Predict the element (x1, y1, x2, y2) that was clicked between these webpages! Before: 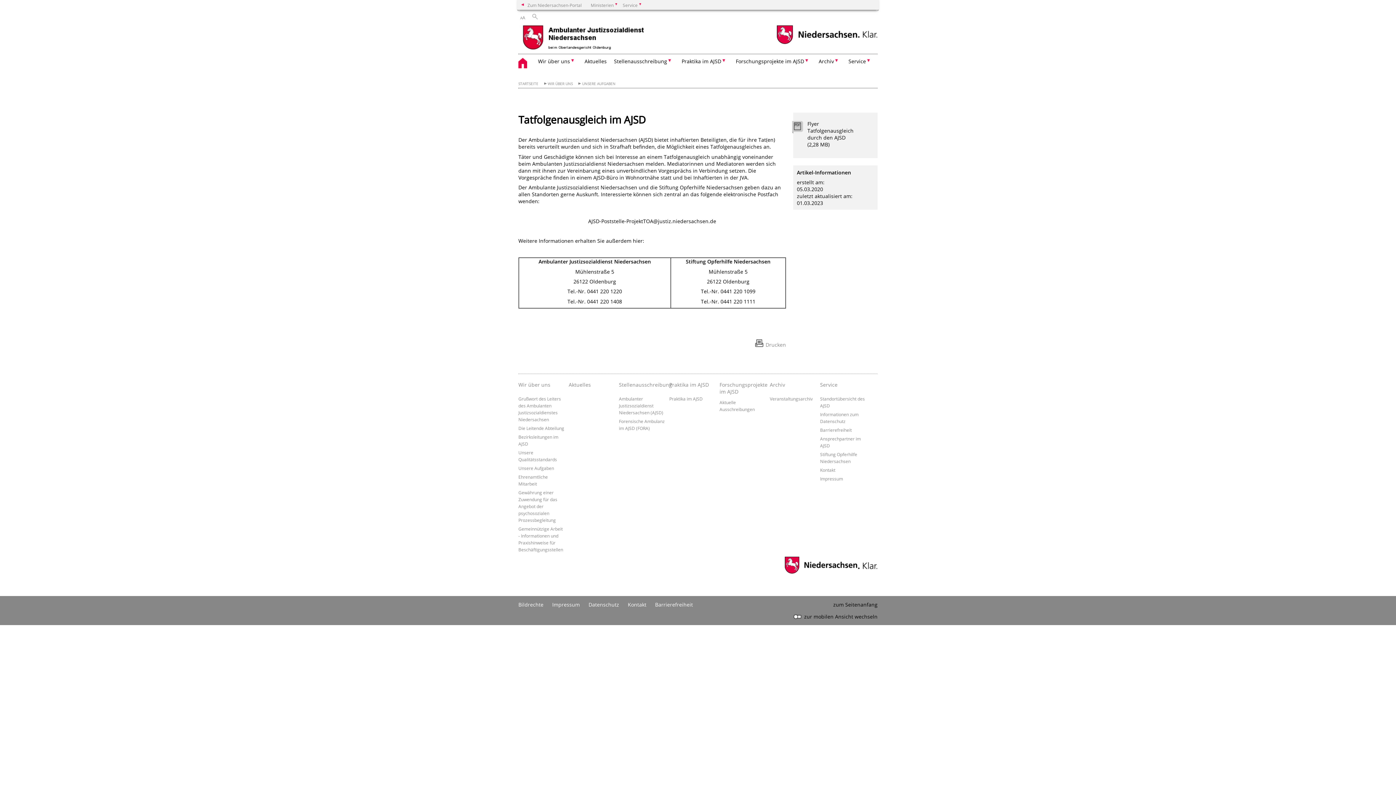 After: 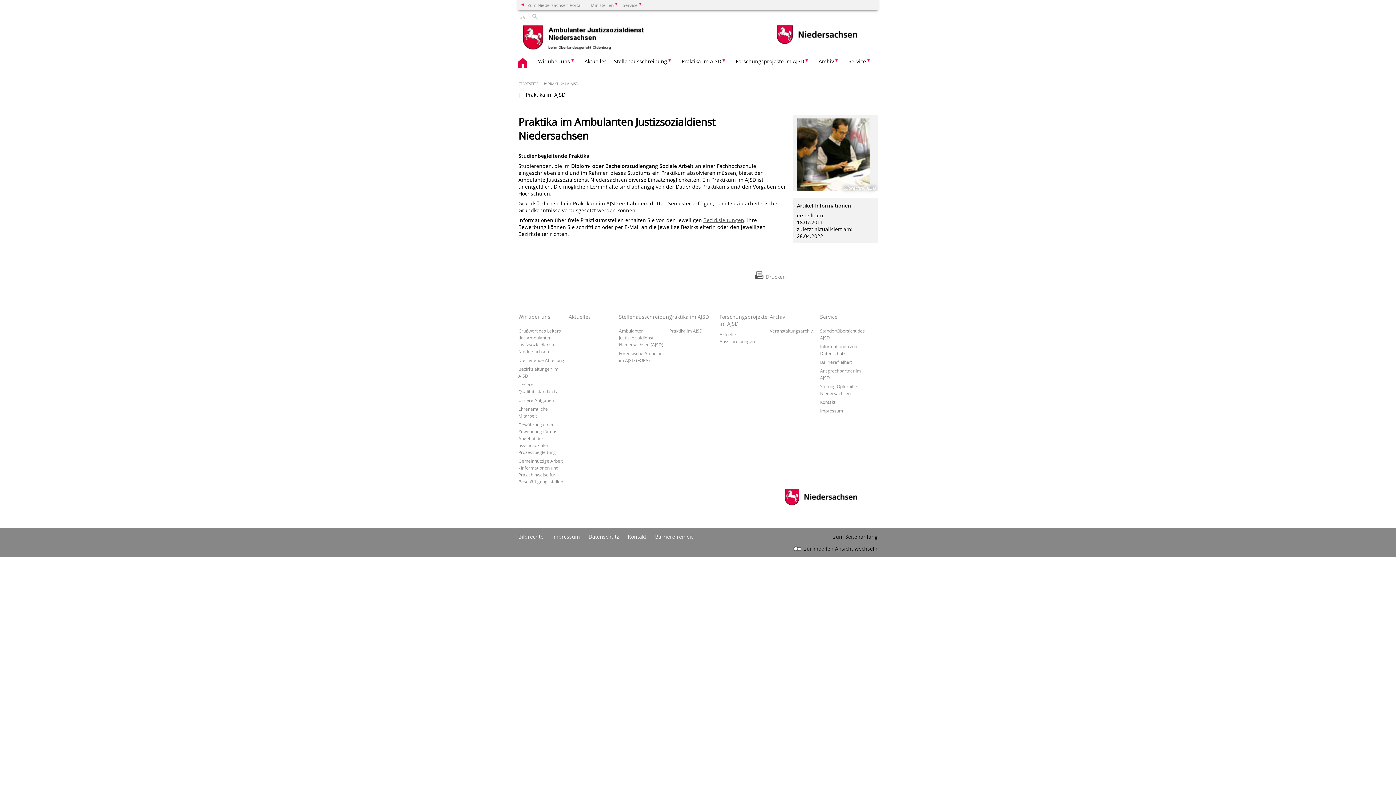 Action: bbox: (669, 381, 716, 395) label: Praktika im AJSD